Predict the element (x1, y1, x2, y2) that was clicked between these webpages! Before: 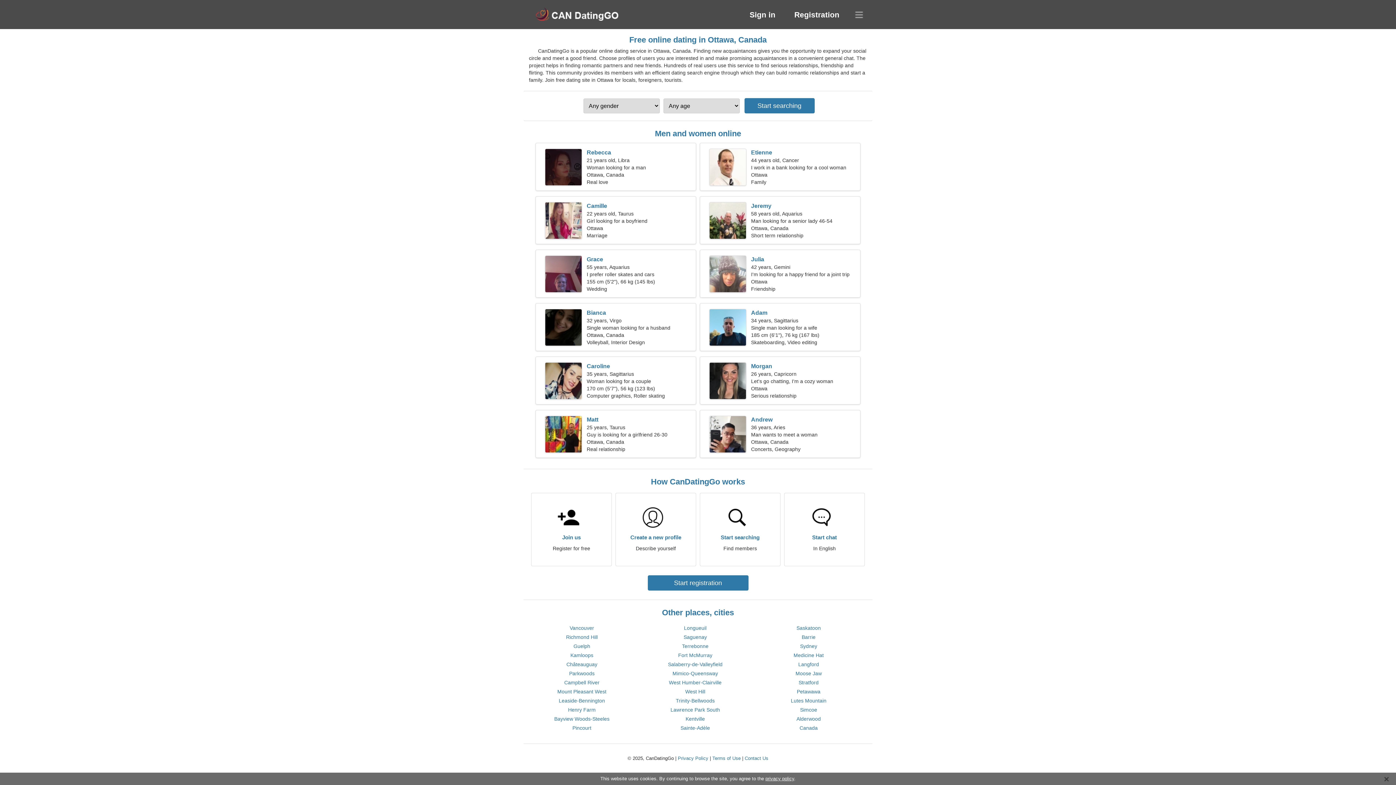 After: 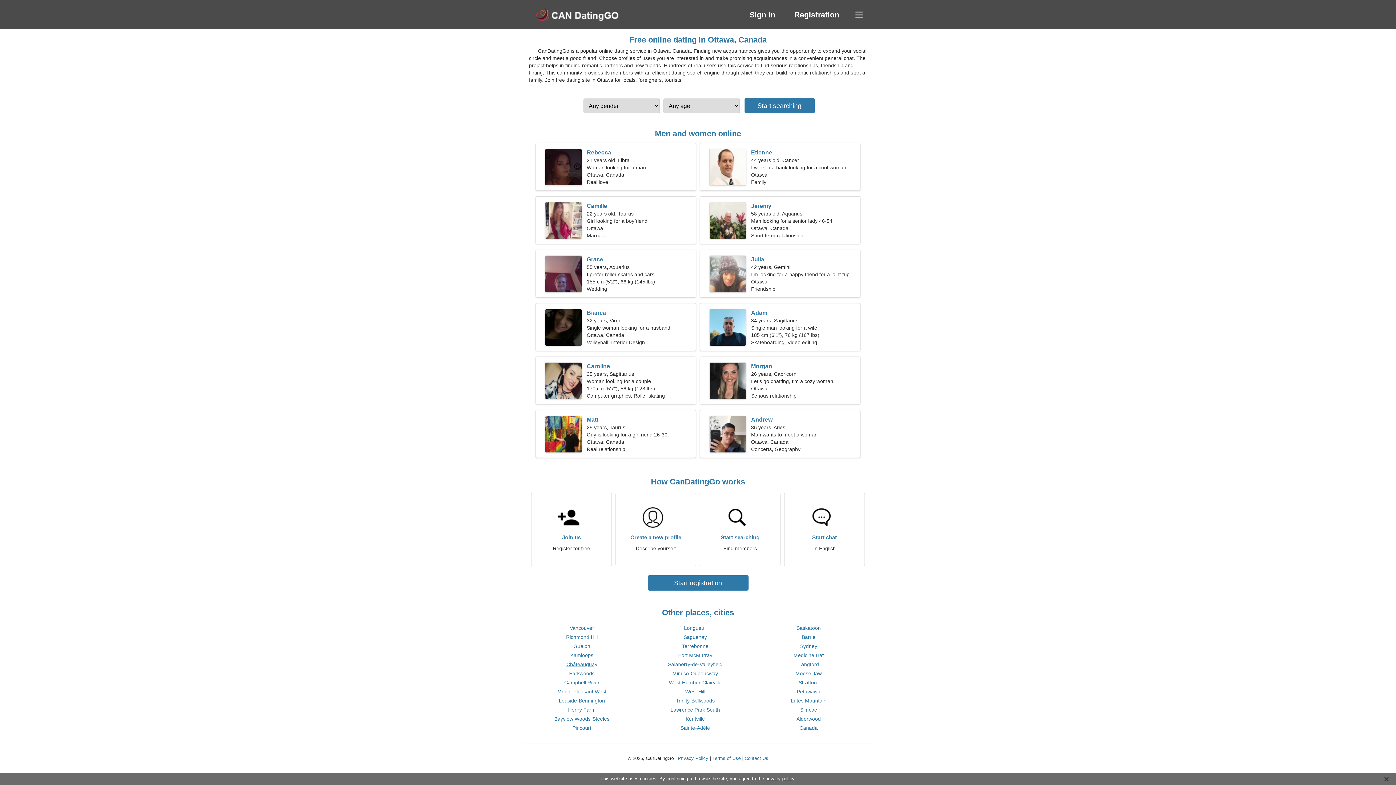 Action: bbox: (566, 661, 597, 667) label: Châteauguay